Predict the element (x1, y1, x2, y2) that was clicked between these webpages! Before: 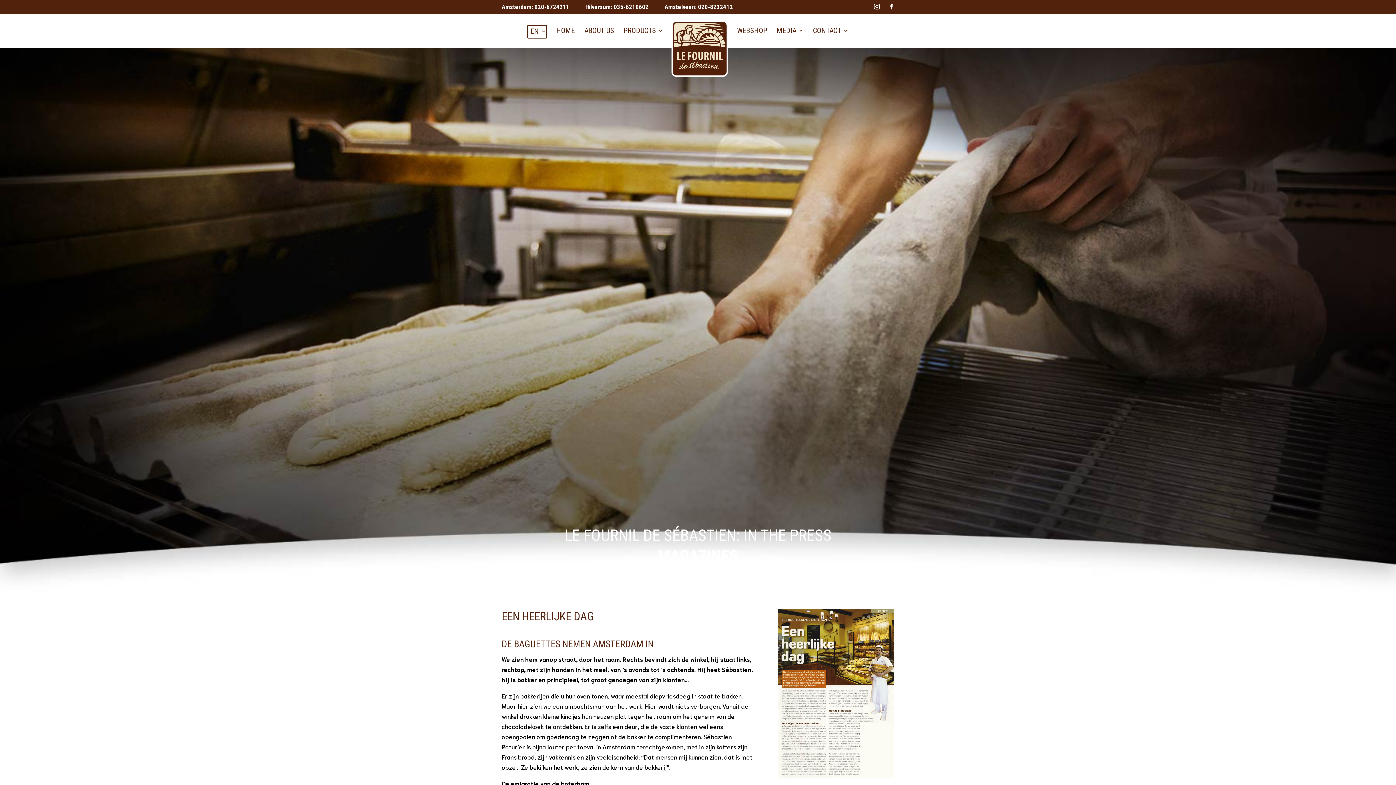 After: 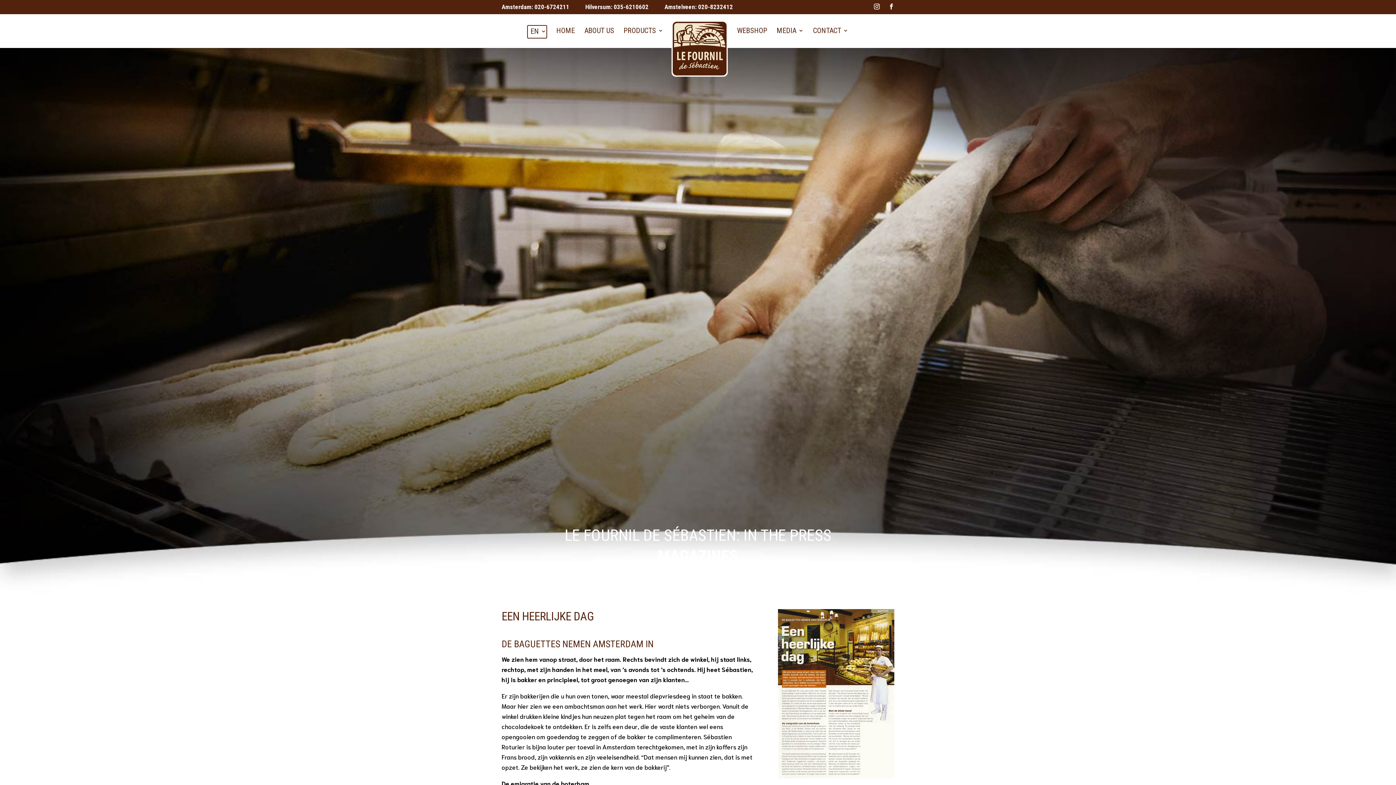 Action: label: 020-6724211 bbox: (534, 3, 569, 10)